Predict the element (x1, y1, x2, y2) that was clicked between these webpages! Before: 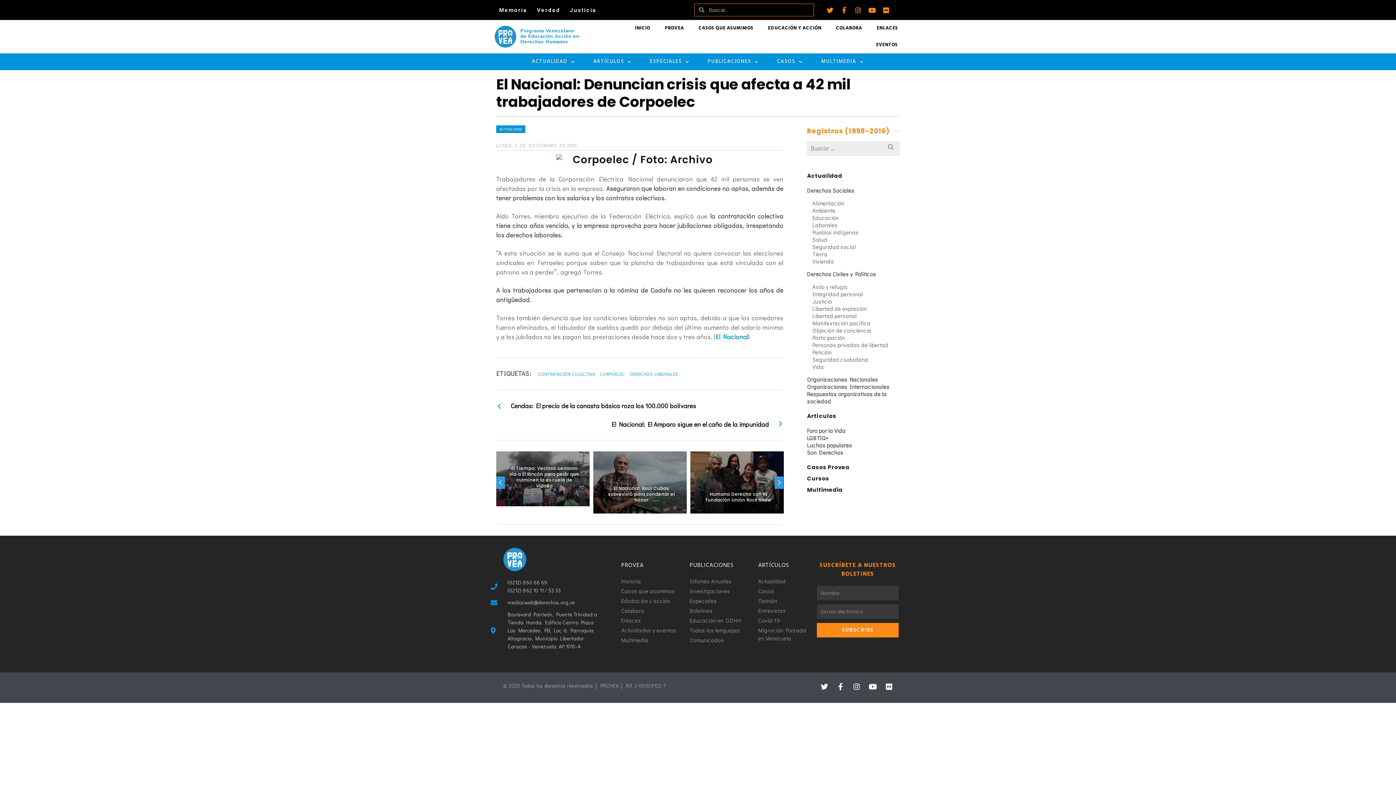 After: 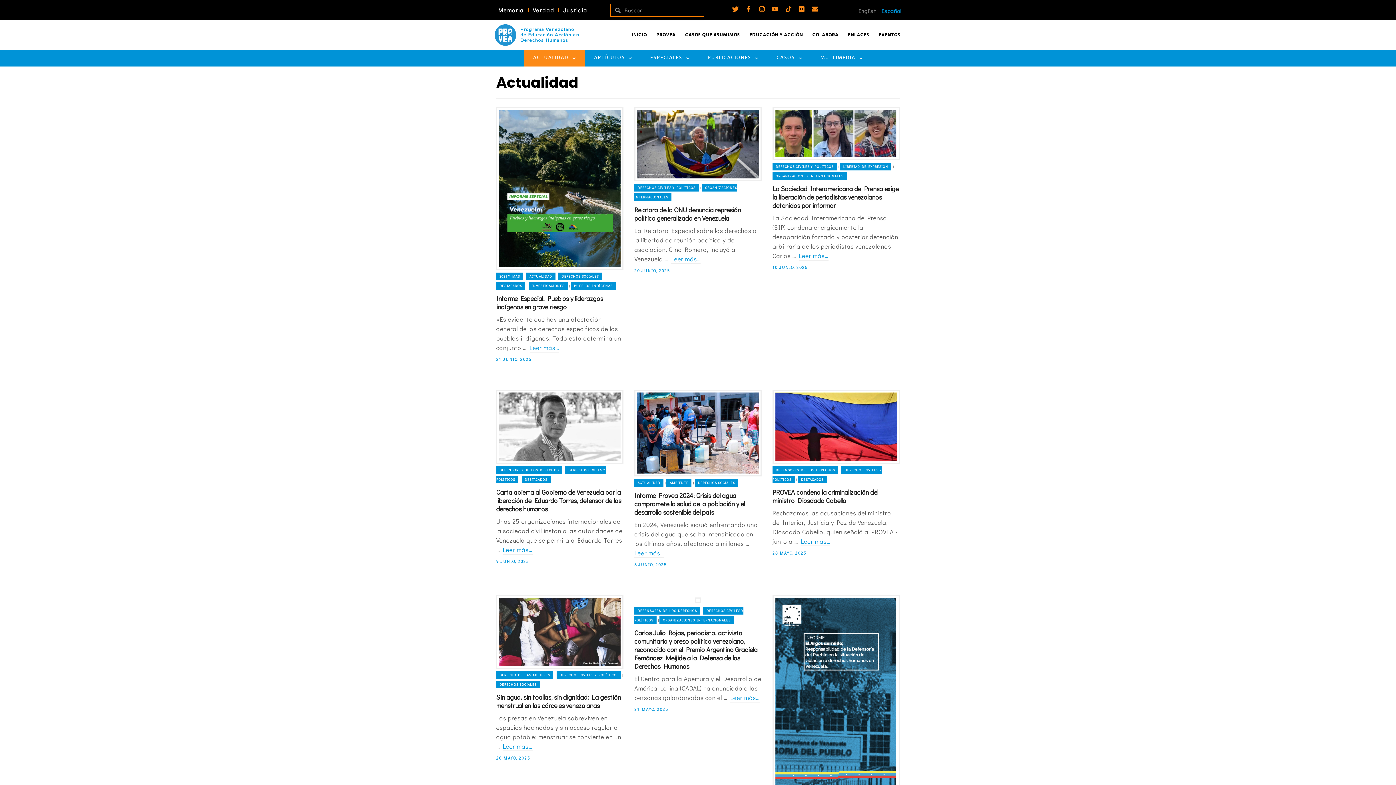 Action: bbox: (758, 577, 808, 585) label: Actualidad